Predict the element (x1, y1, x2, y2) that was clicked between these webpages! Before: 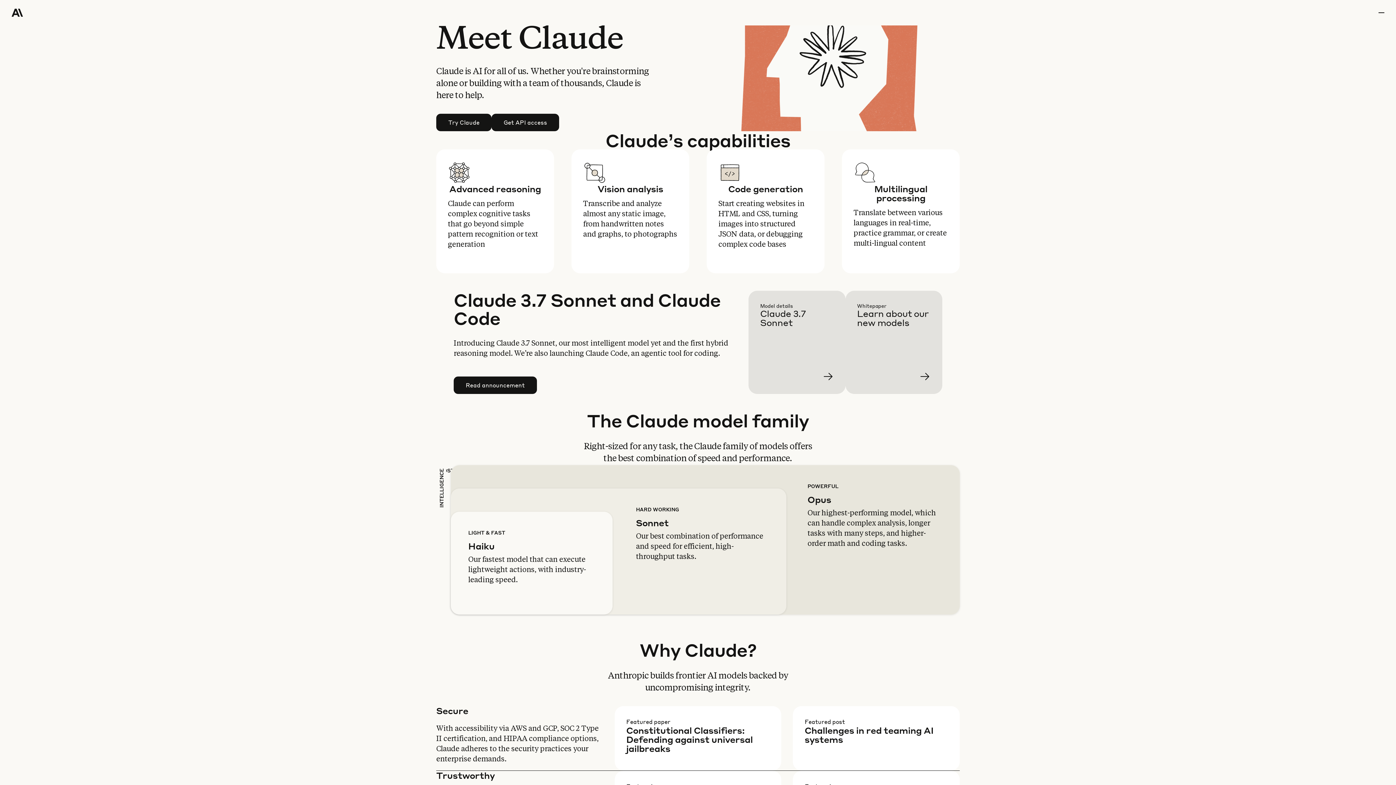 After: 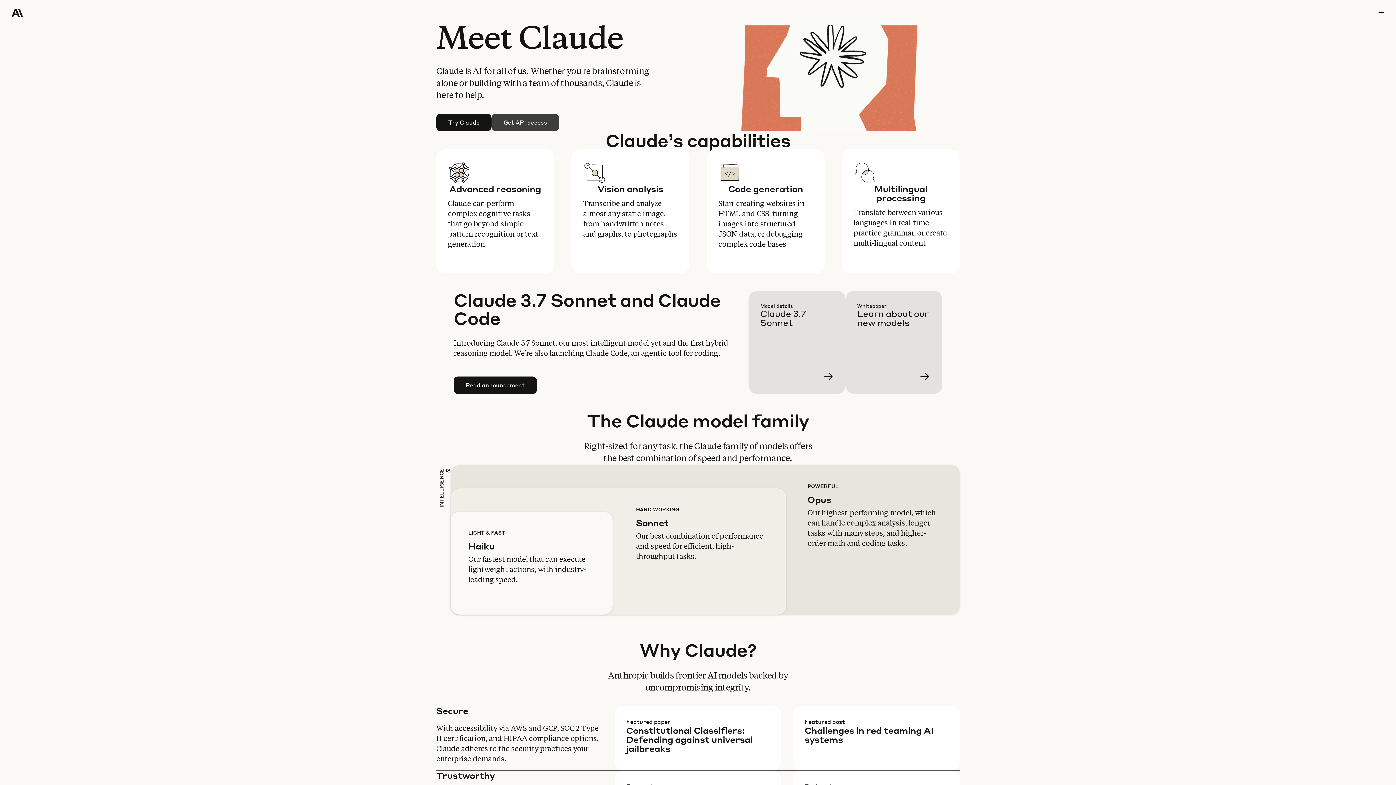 Action: label: Get API access bbox: (492, 114, 558, 130)